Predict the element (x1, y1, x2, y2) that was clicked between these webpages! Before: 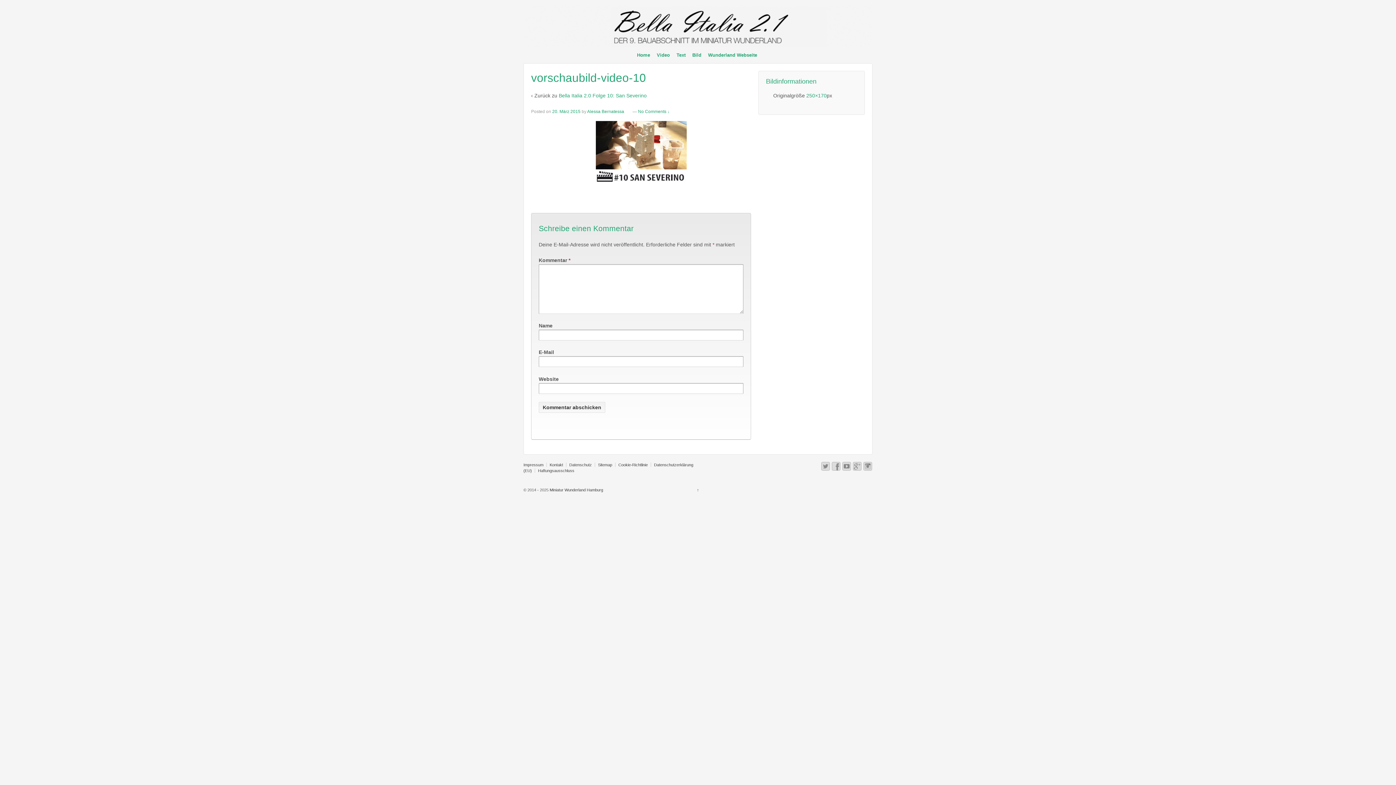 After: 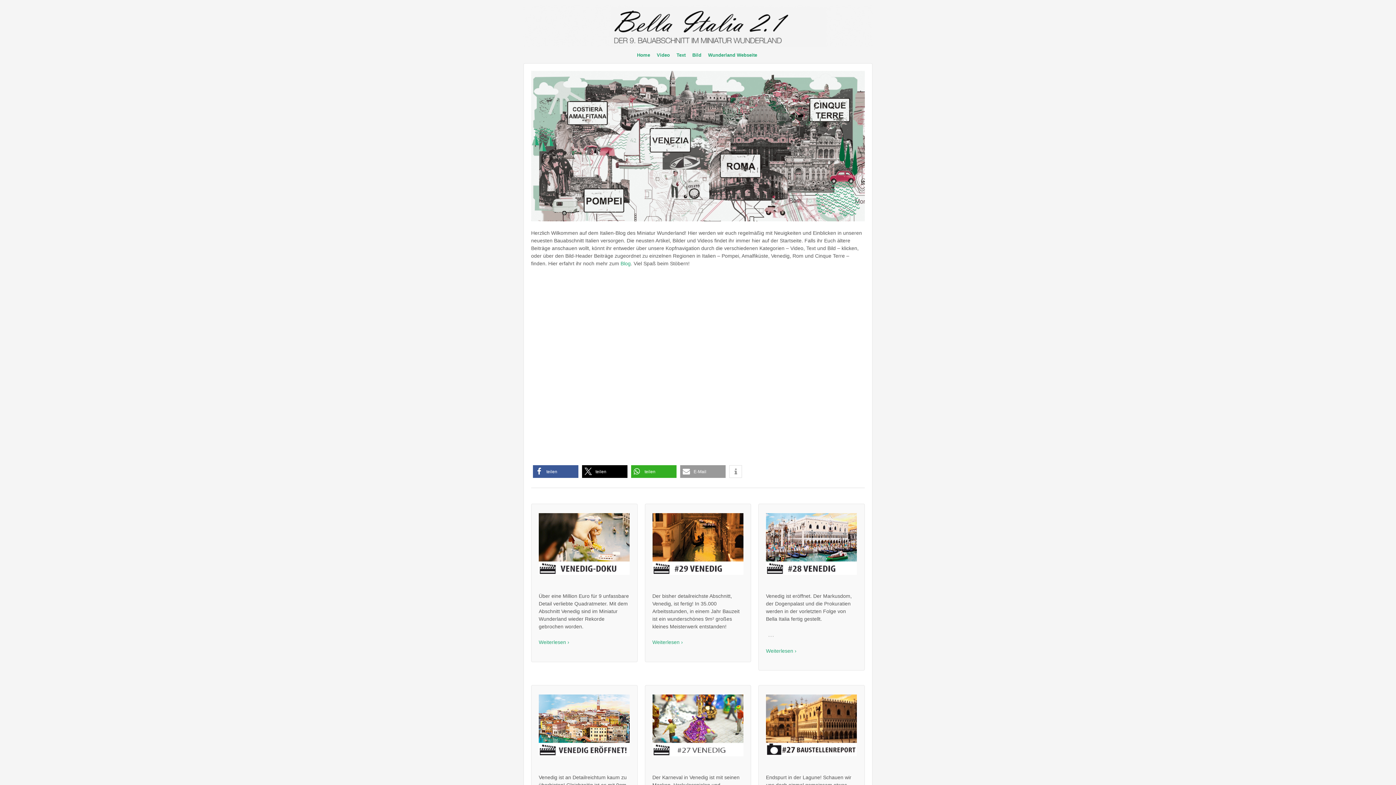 Action: bbox: (523, 22, 872, 28)